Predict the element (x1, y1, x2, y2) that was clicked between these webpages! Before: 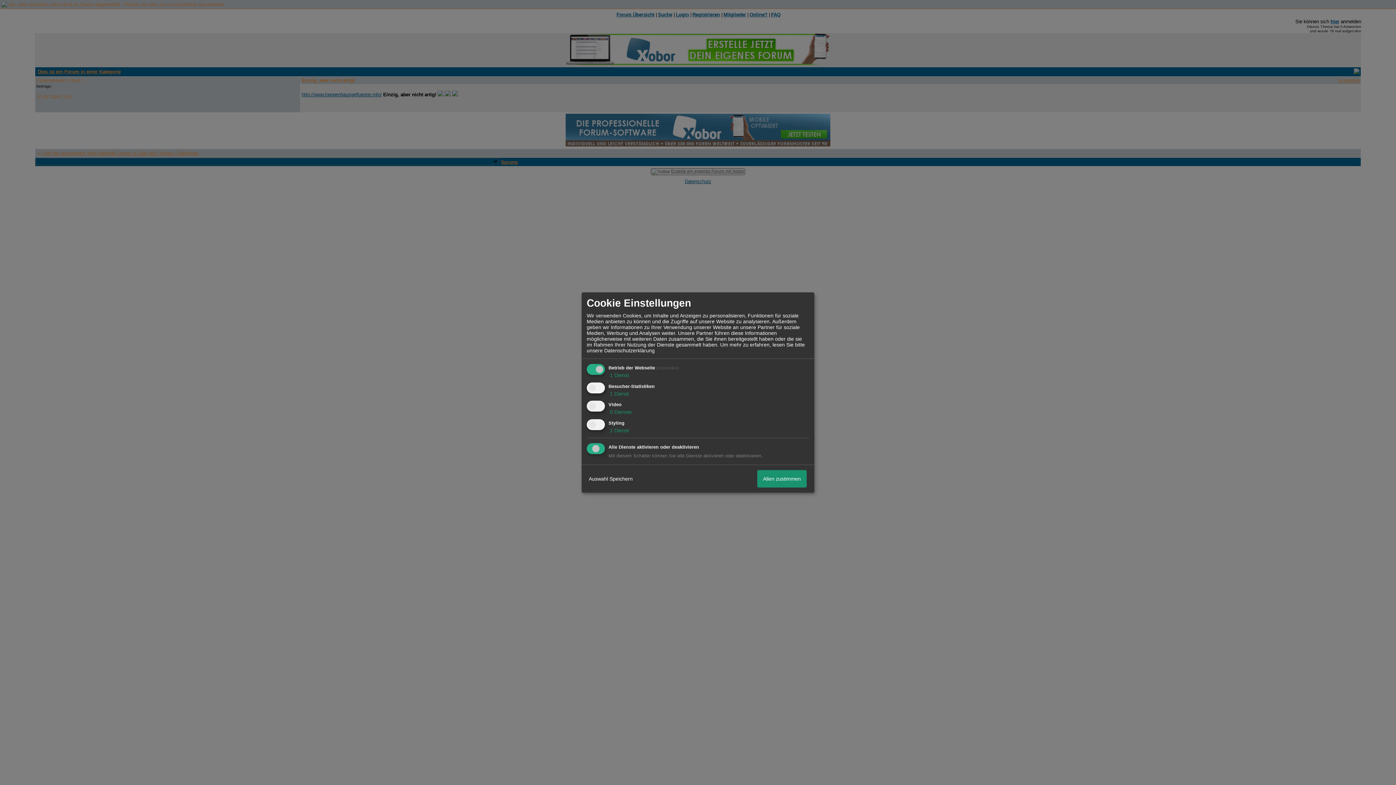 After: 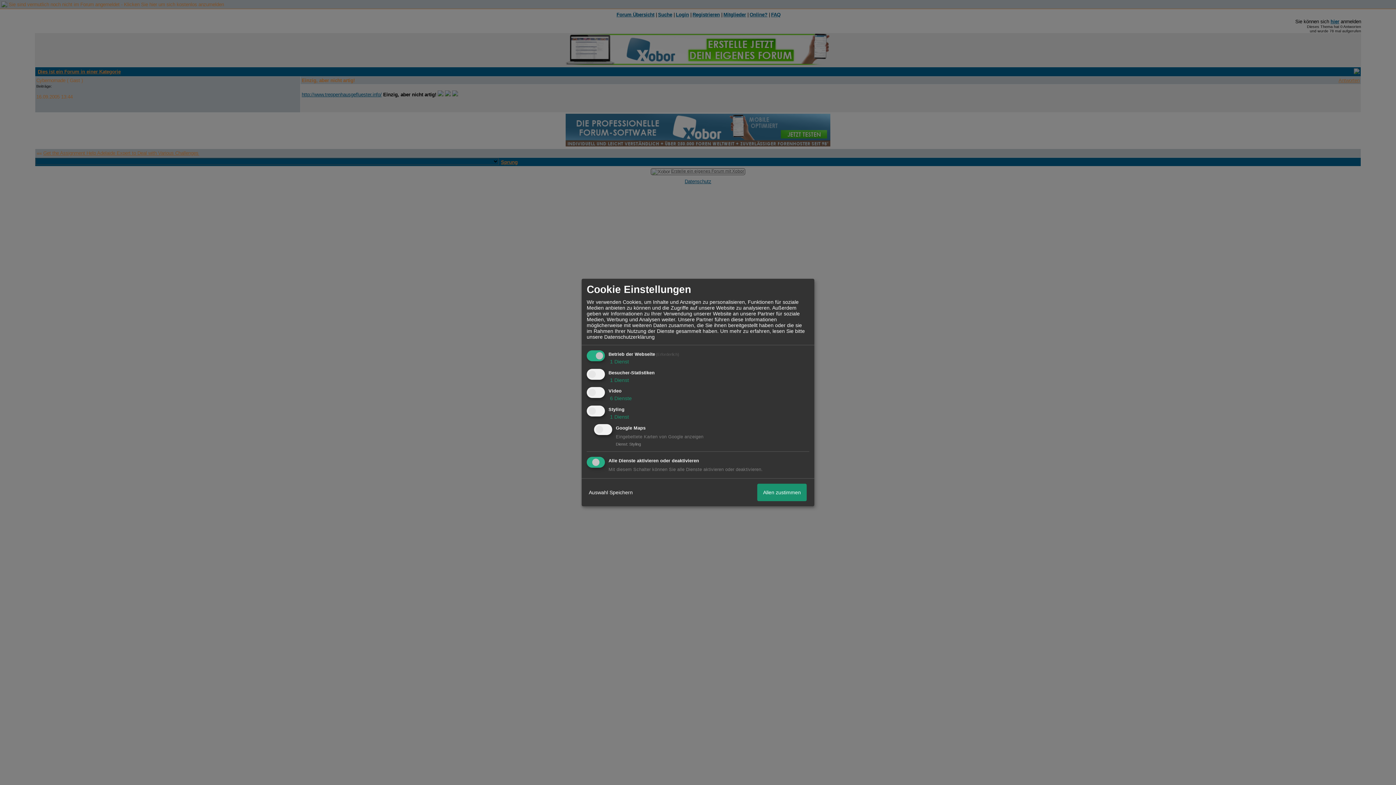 Action: bbox: (608, 427, 629, 433) label:  1 Dienst